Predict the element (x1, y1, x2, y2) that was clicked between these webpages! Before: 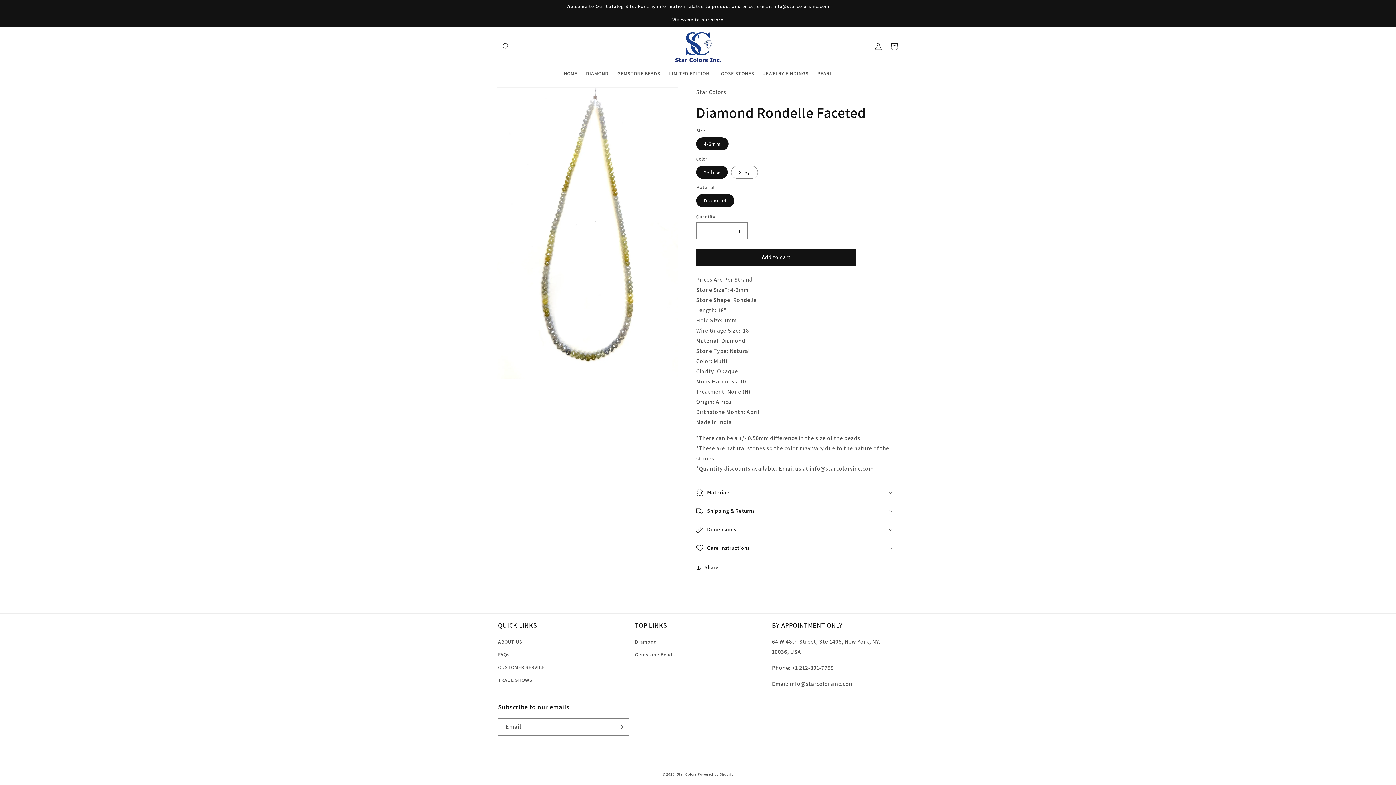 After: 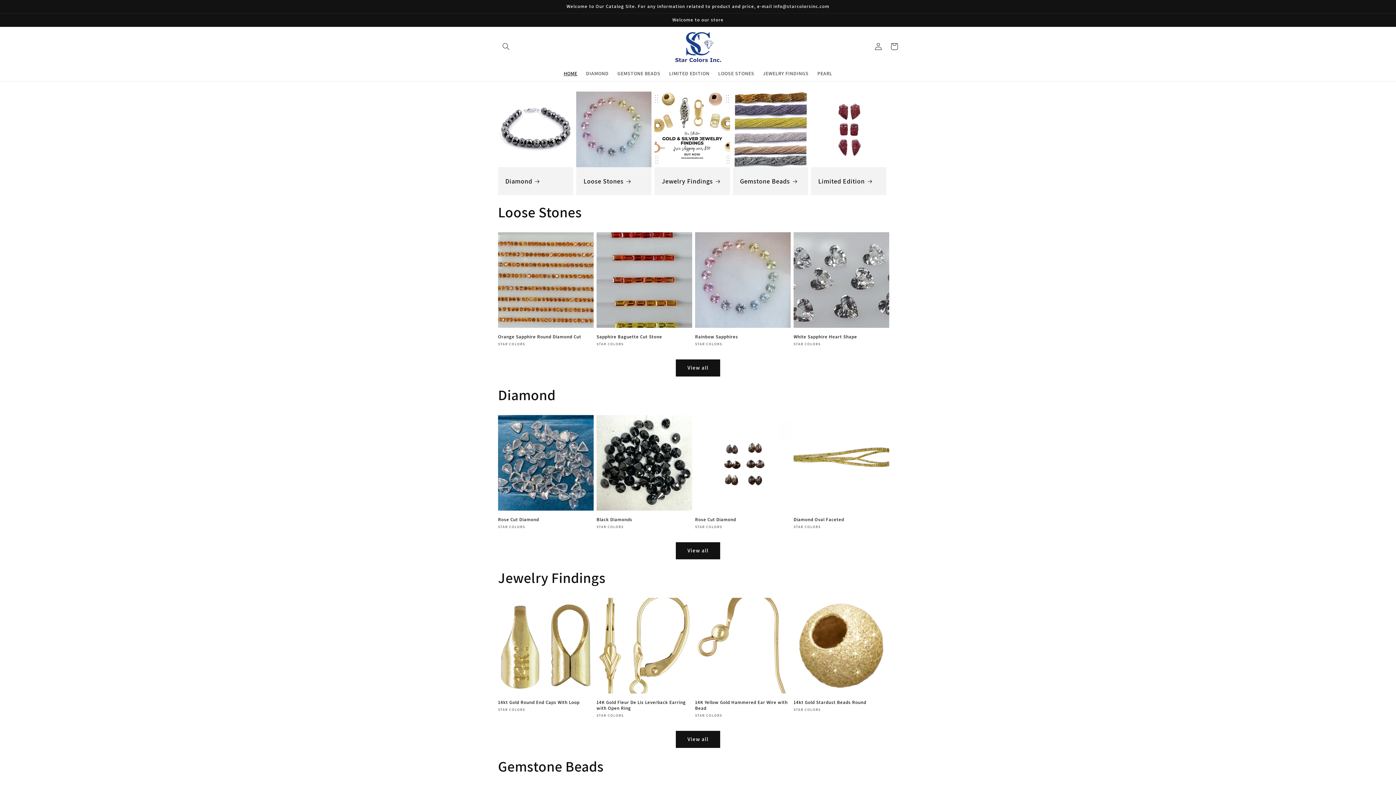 Action: bbox: (670, 26, 726, 65)